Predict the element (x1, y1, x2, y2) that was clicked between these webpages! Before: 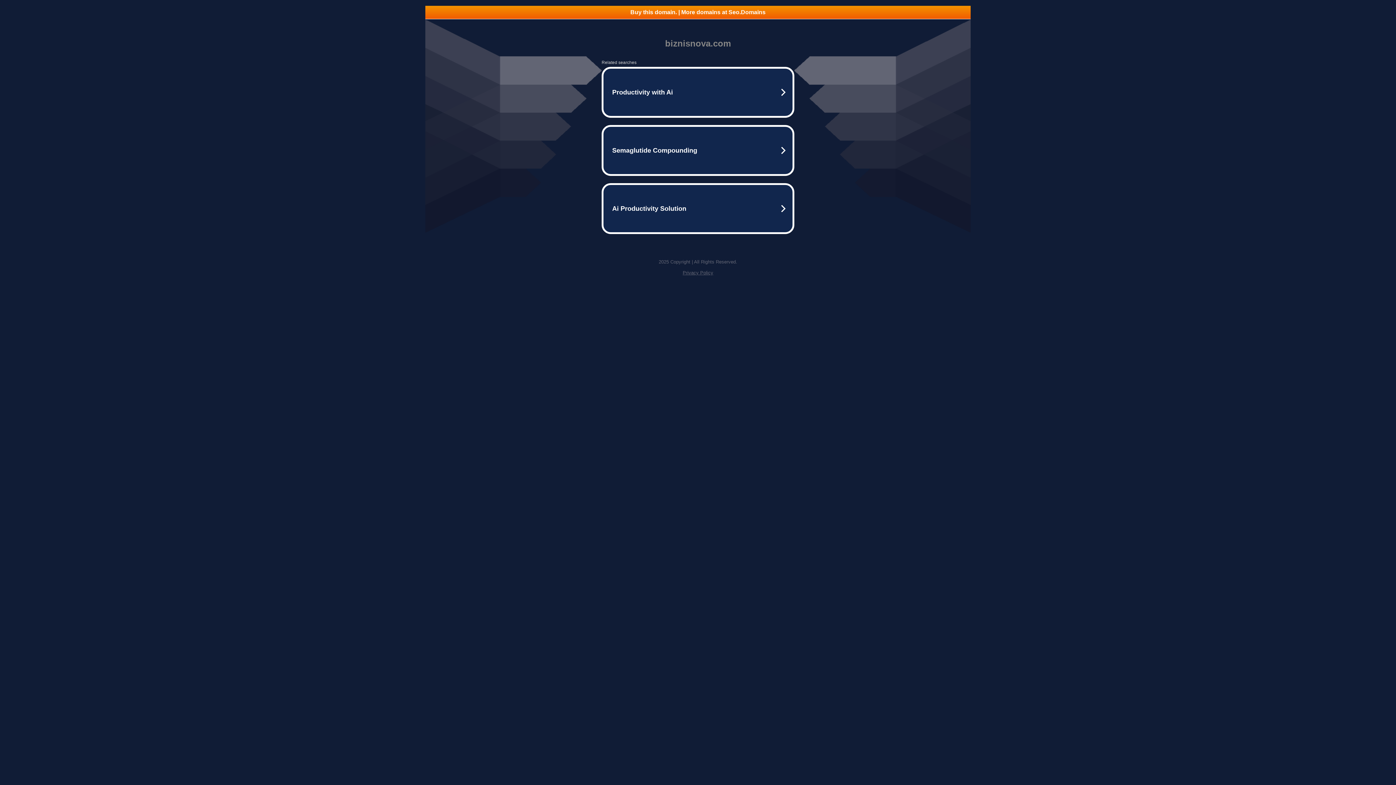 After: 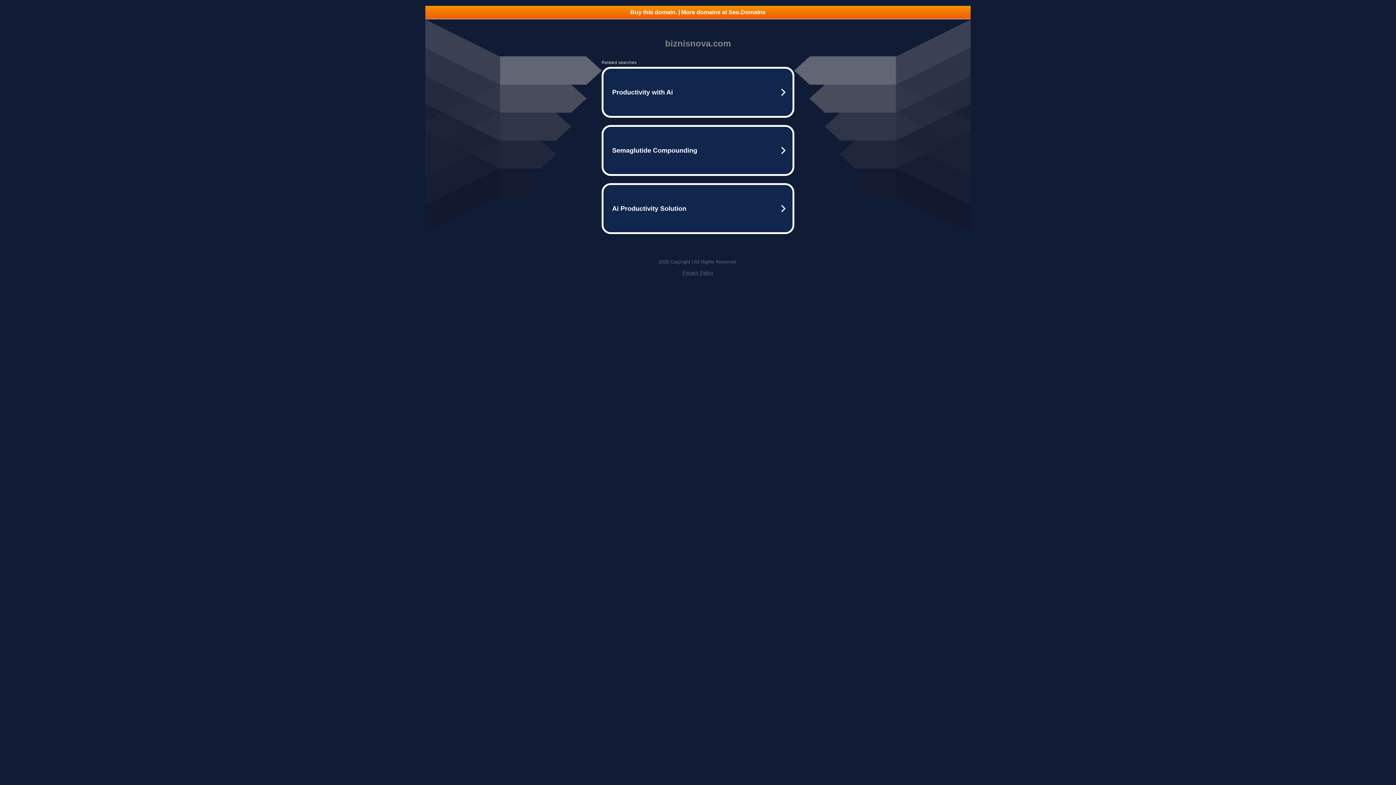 Action: label: Privacy Policy bbox: (682, 270, 713, 275)